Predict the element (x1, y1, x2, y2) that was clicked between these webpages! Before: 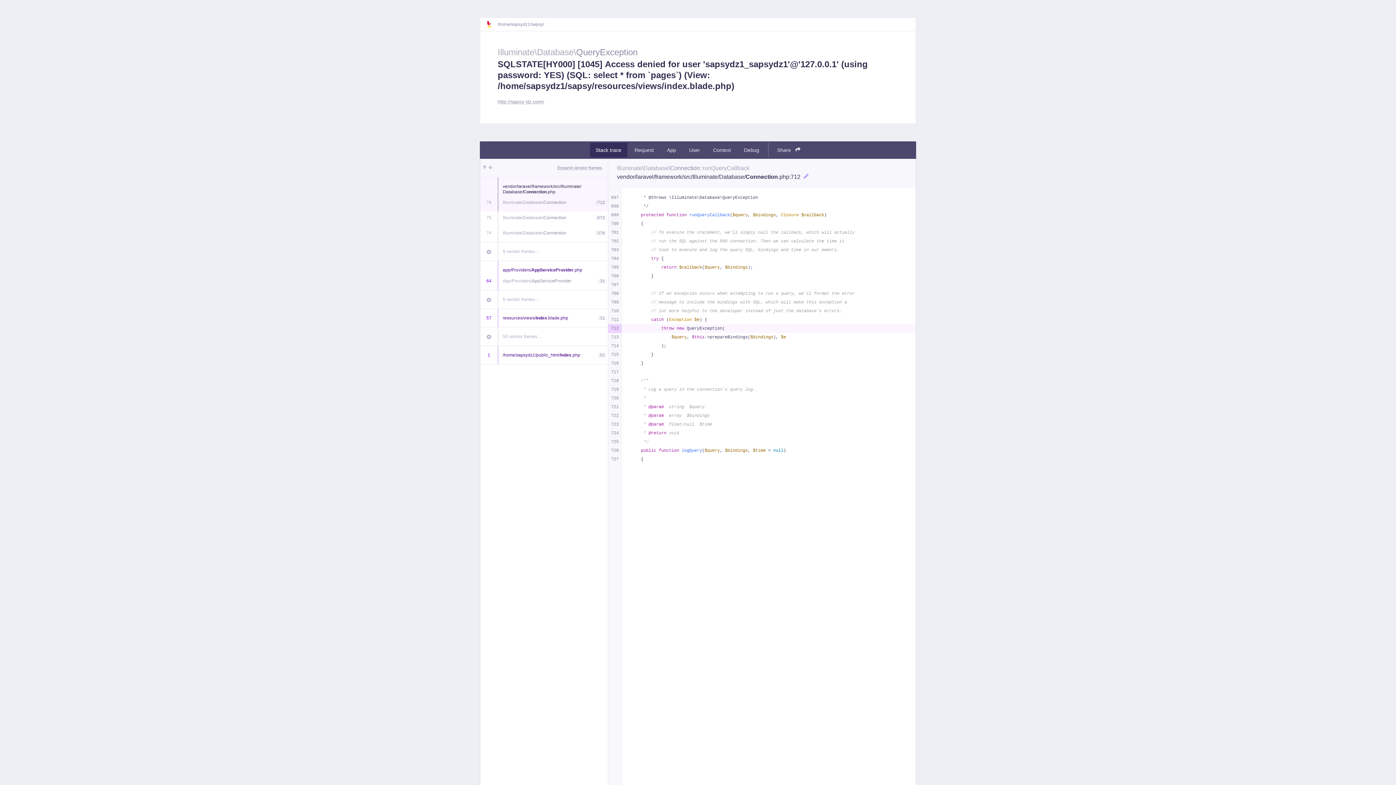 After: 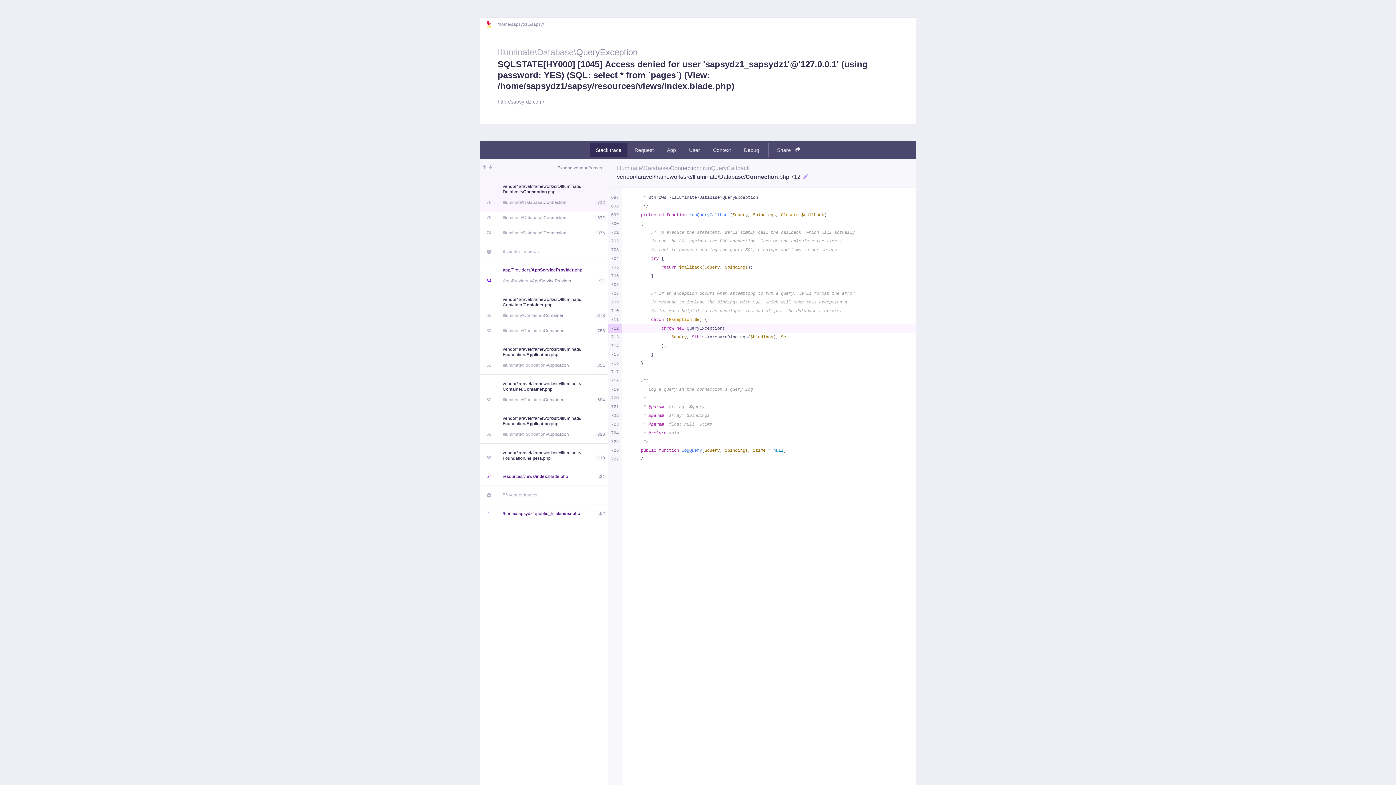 Action: bbox: (502, 296, 608, 302) label: 6 vendor frames…